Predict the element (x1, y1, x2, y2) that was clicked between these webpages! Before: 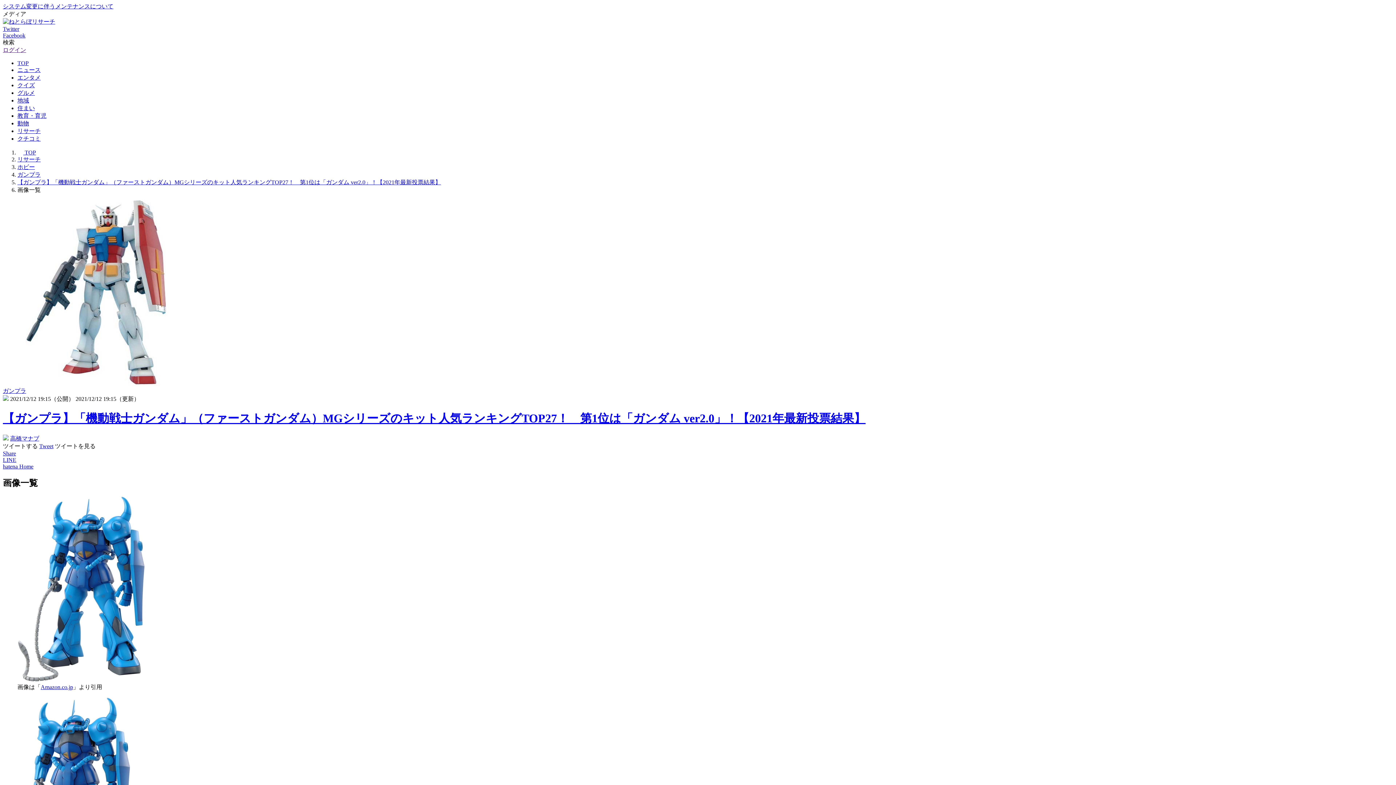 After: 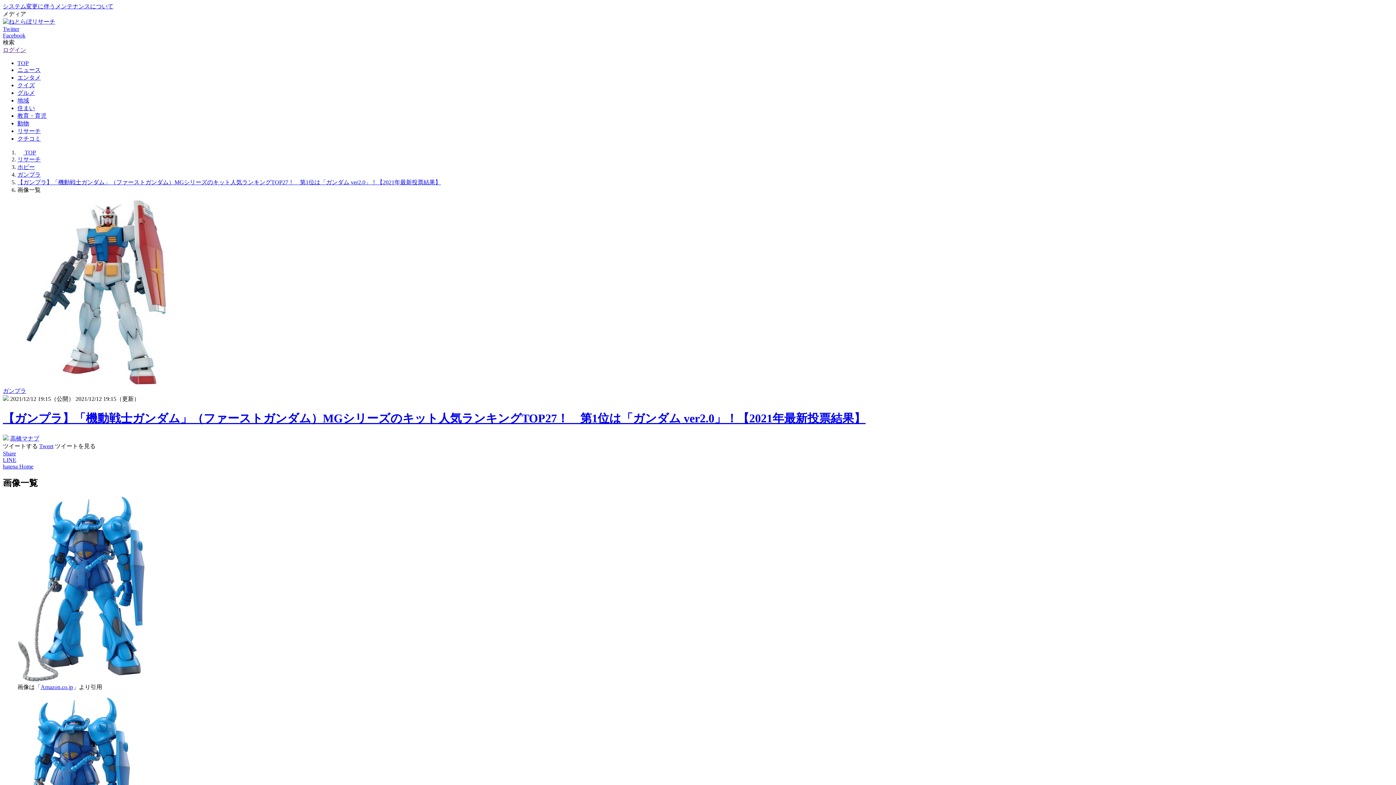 Action: label: hatena  bbox: (2, 463, 19, 469)